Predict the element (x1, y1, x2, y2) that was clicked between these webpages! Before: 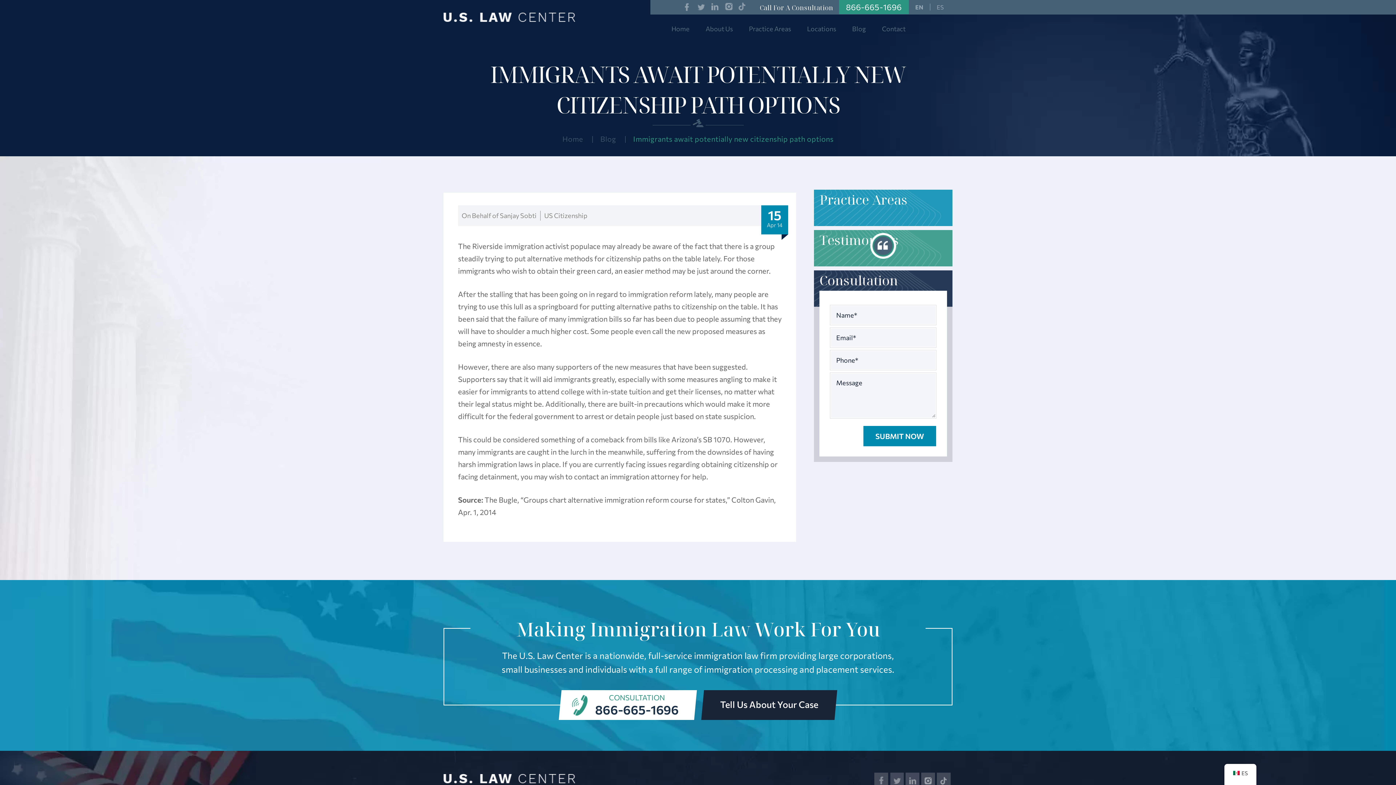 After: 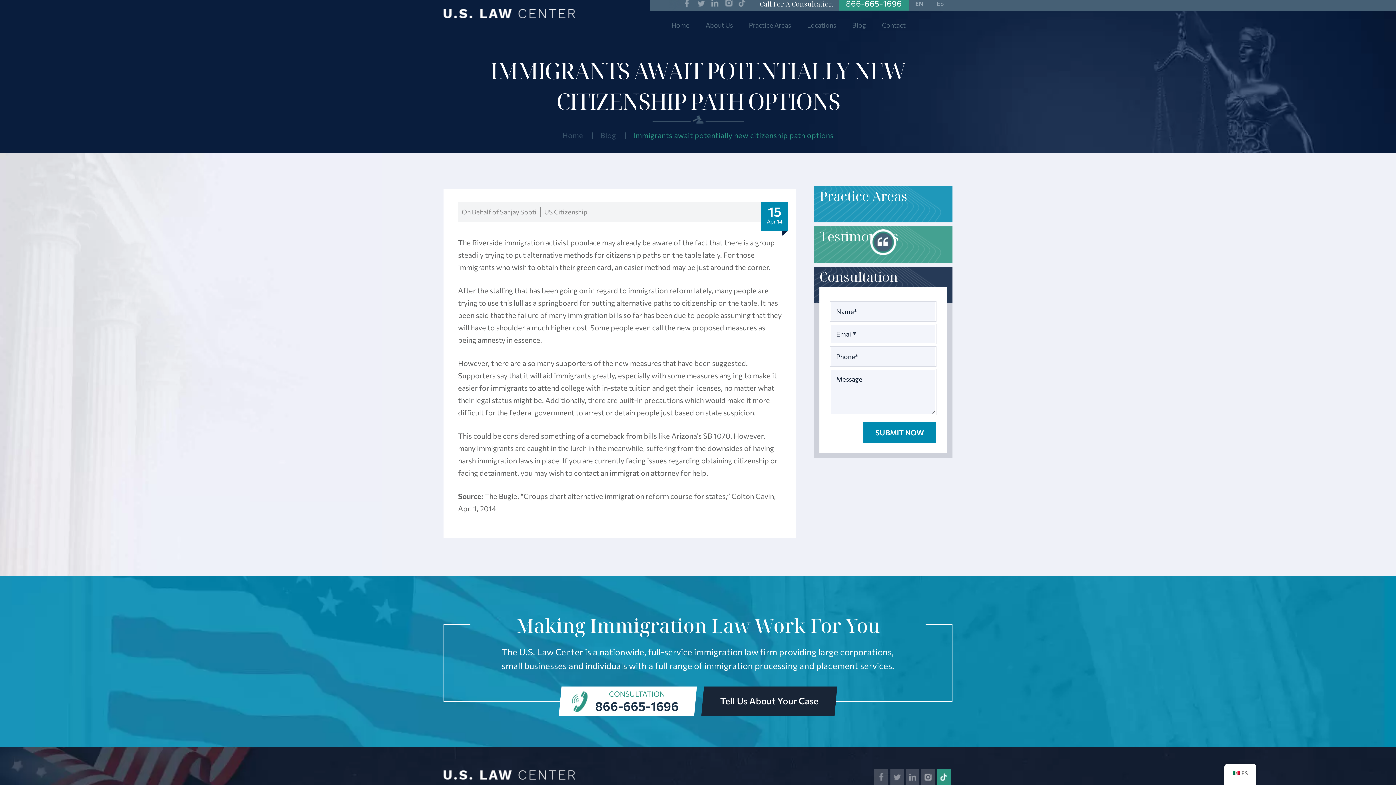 Action: label: Facebook bbox: (937, 773, 950, 789)